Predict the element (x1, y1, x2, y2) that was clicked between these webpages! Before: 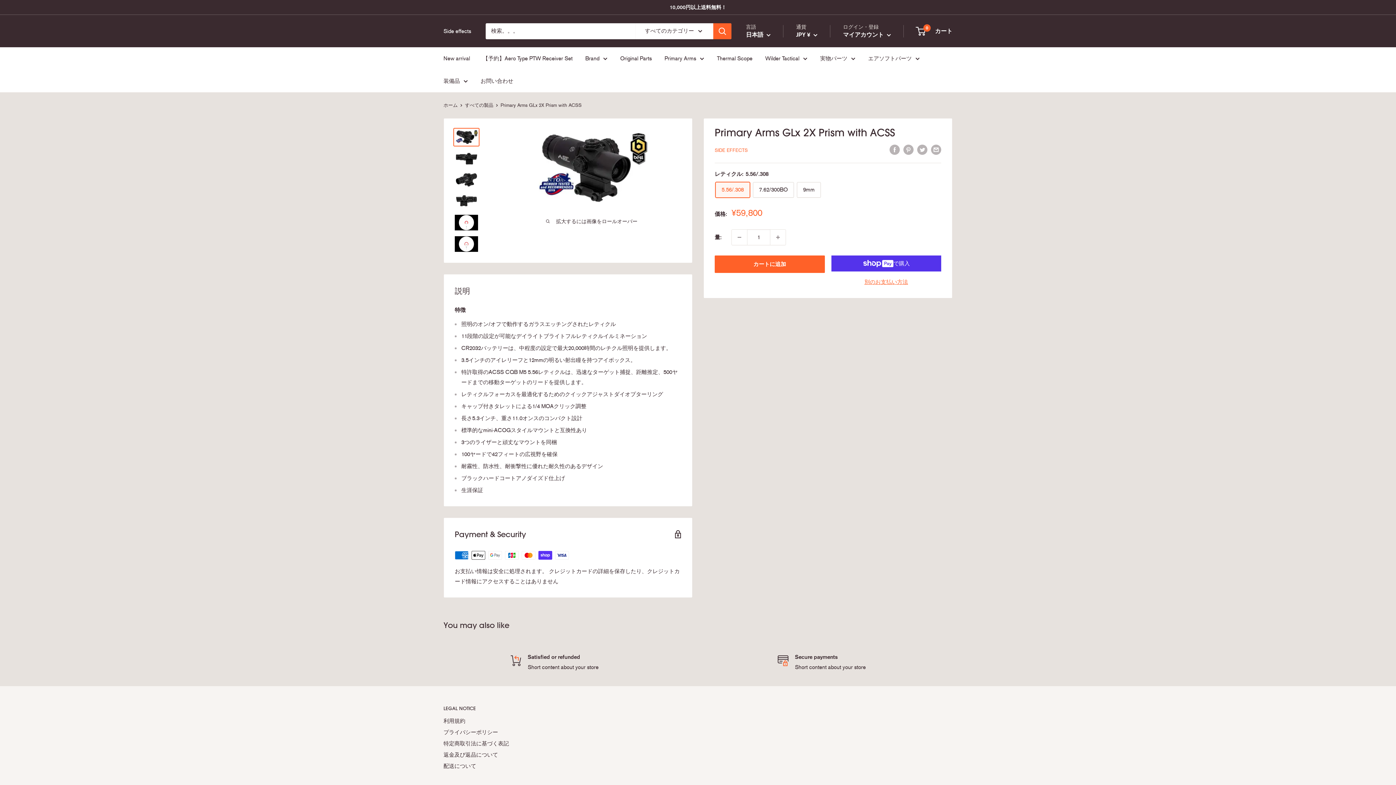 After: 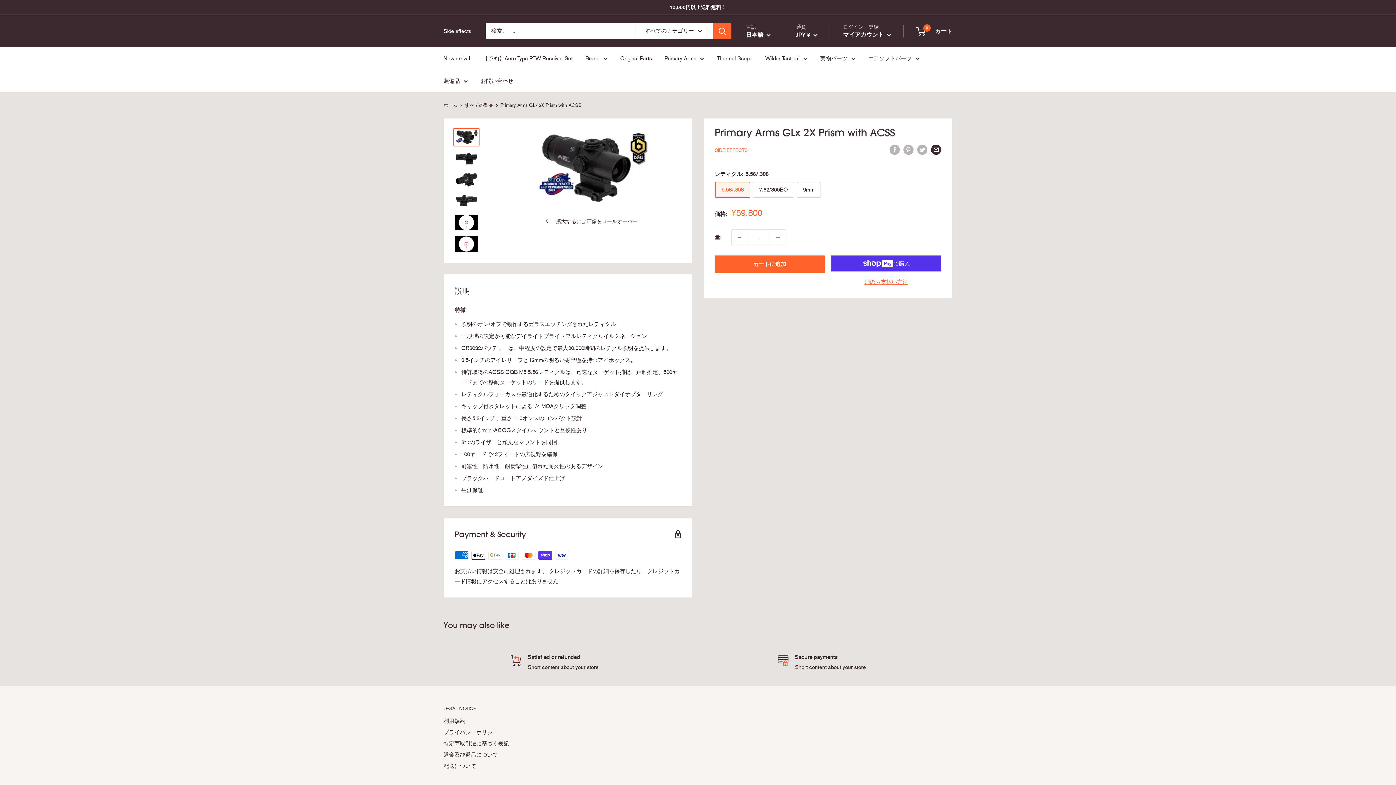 Action: bbox: (931, 144, 941, 154) label: メールで共有する